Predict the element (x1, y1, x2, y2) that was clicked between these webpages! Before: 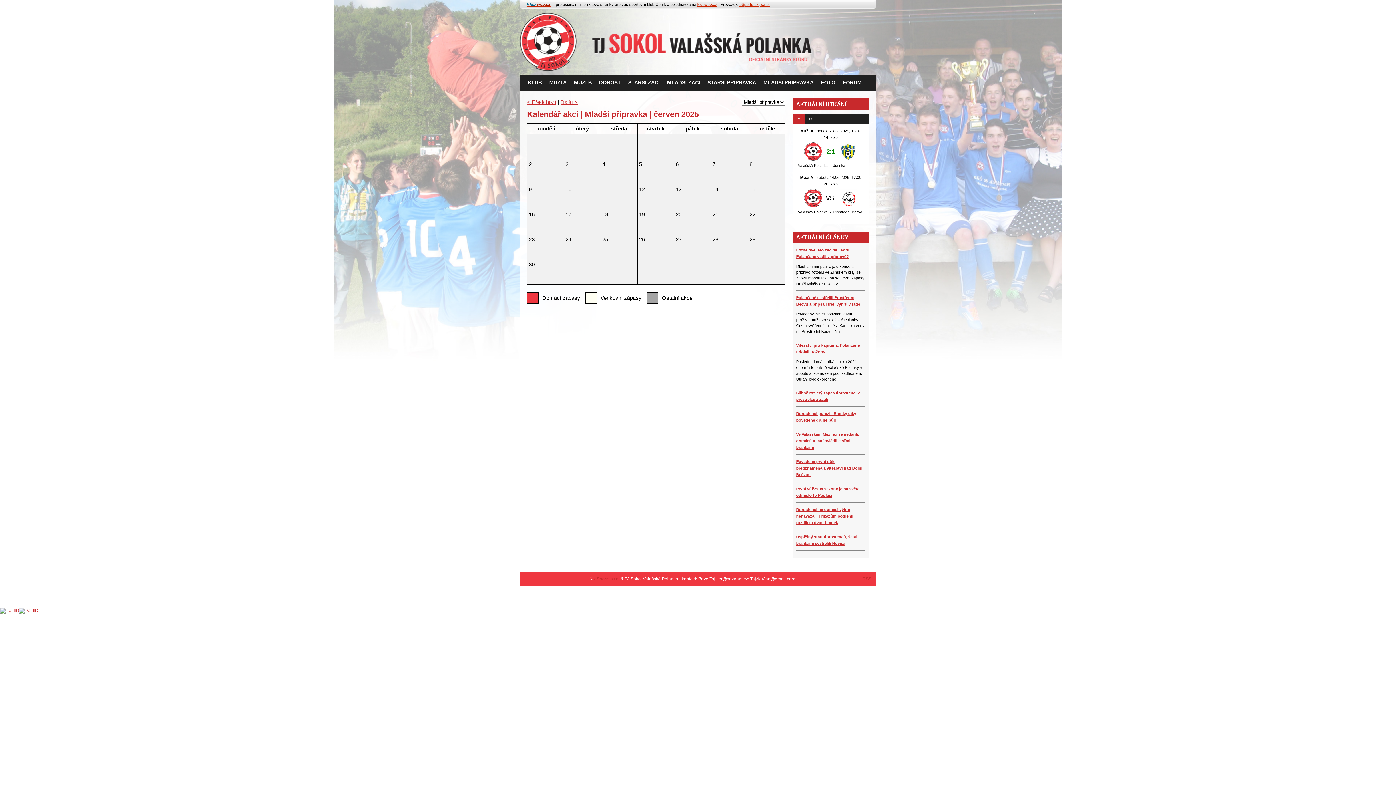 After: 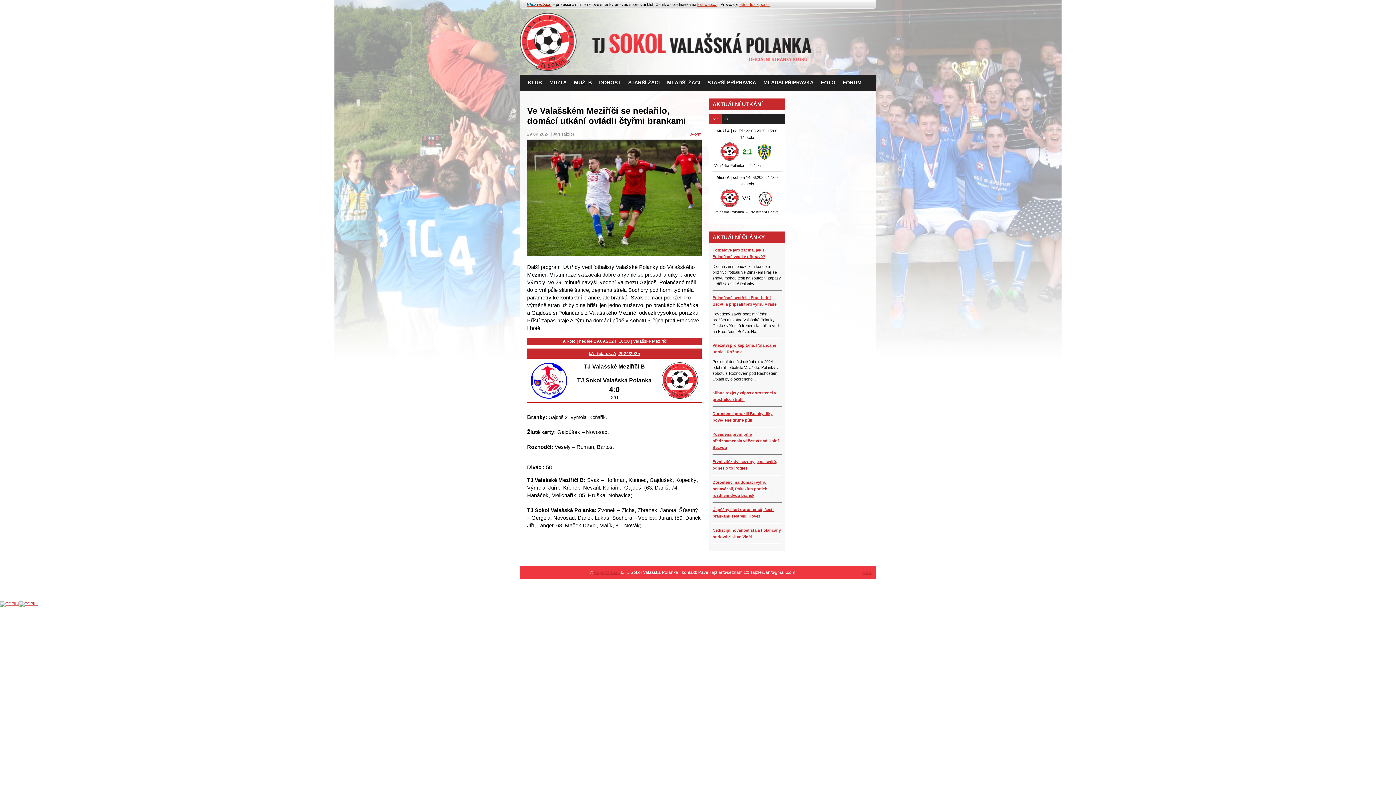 Action: label: Ve Valašském Meziříčí se nedařilo, domácí utkání ovládli čtyřmi brankami bbox: (796, 432, 860, 449)